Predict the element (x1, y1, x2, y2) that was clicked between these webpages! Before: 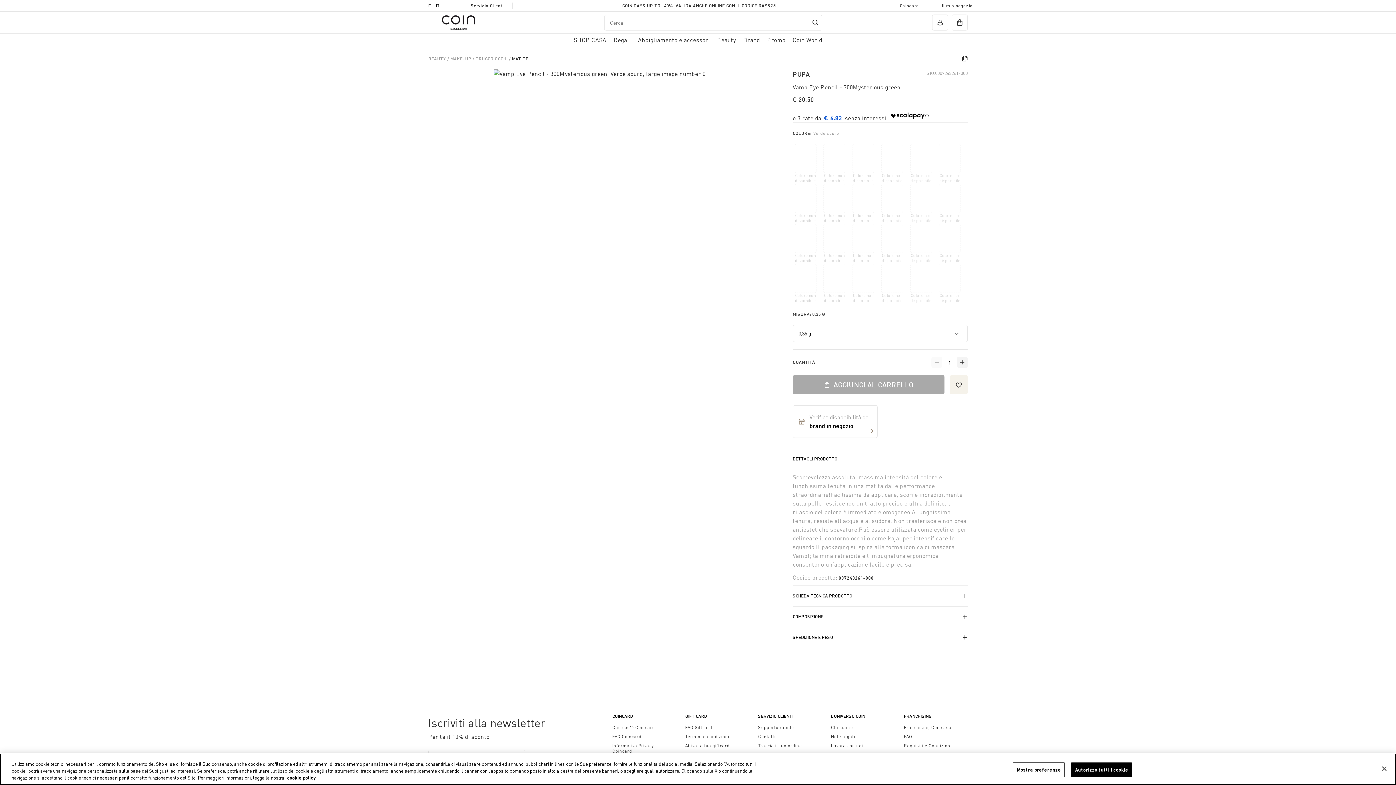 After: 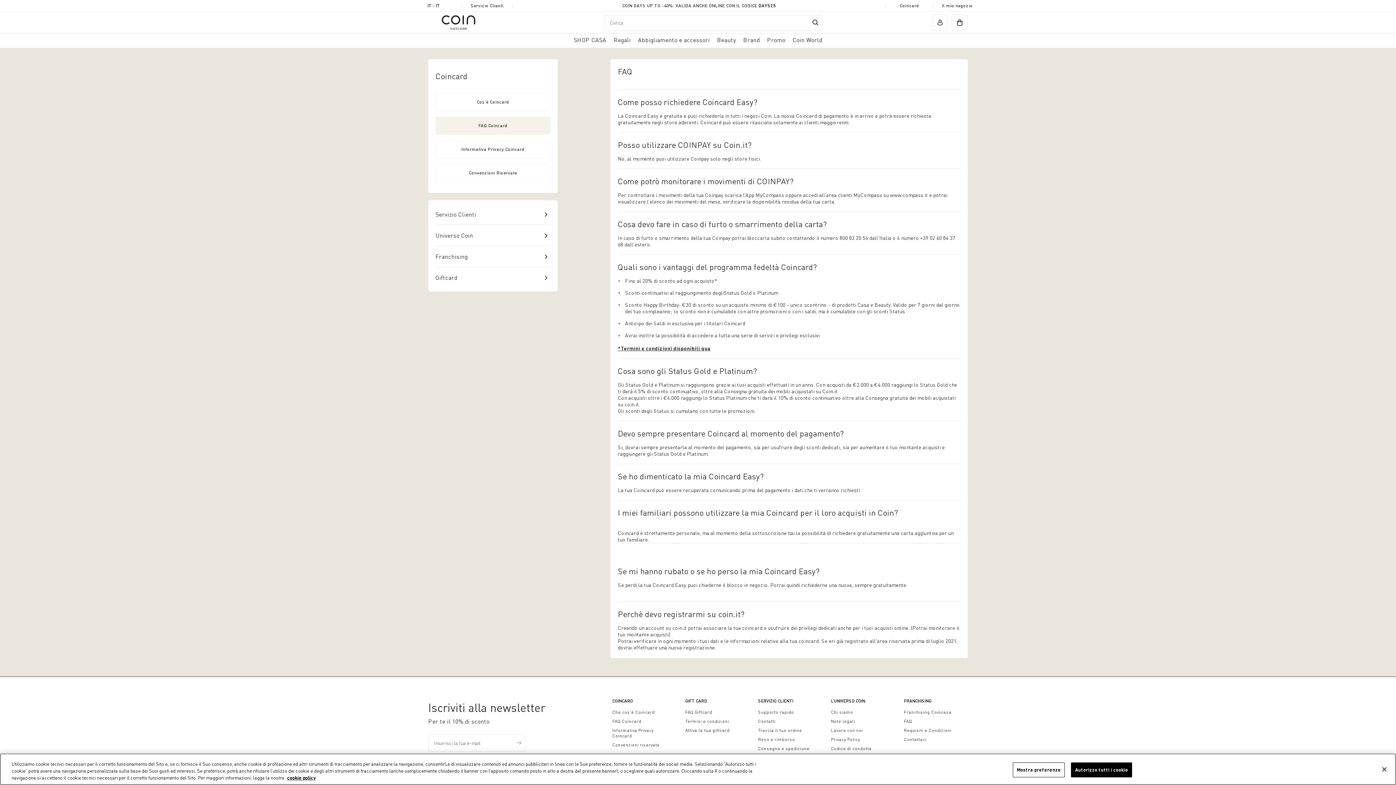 Action: label: FAQ Coincard bbox: (612, 734, 641, 739)